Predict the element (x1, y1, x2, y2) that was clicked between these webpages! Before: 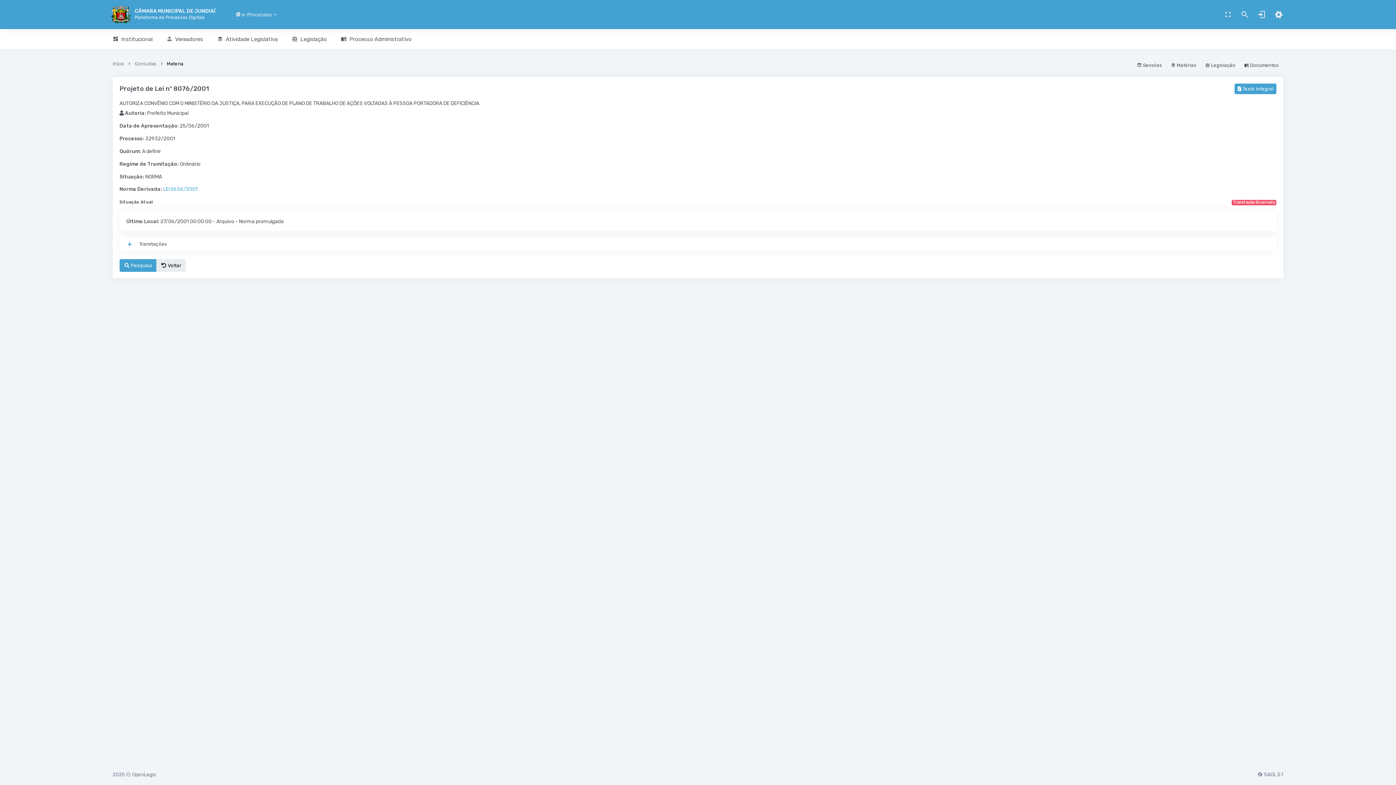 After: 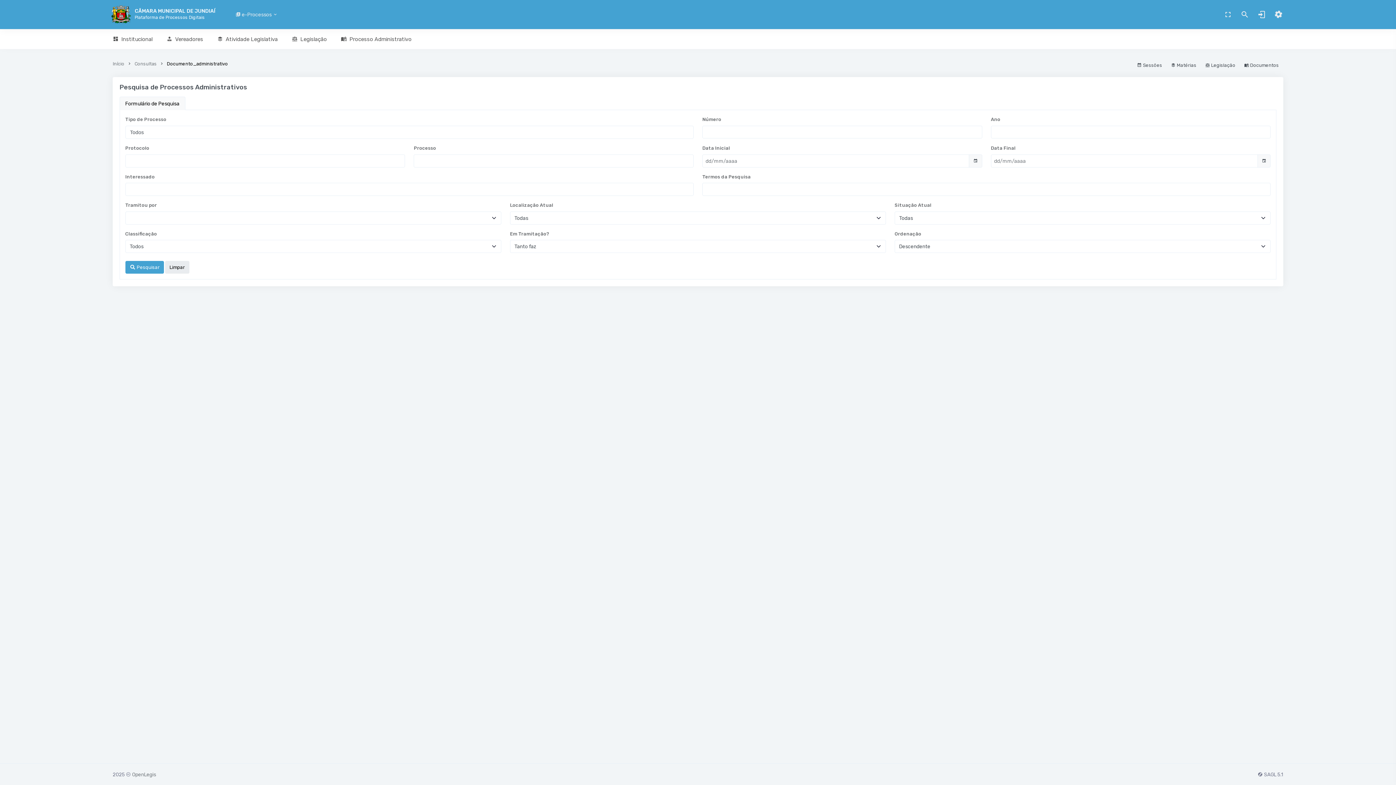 Action: label:  Documentos bbox: (1240, 58, 1283, 71)